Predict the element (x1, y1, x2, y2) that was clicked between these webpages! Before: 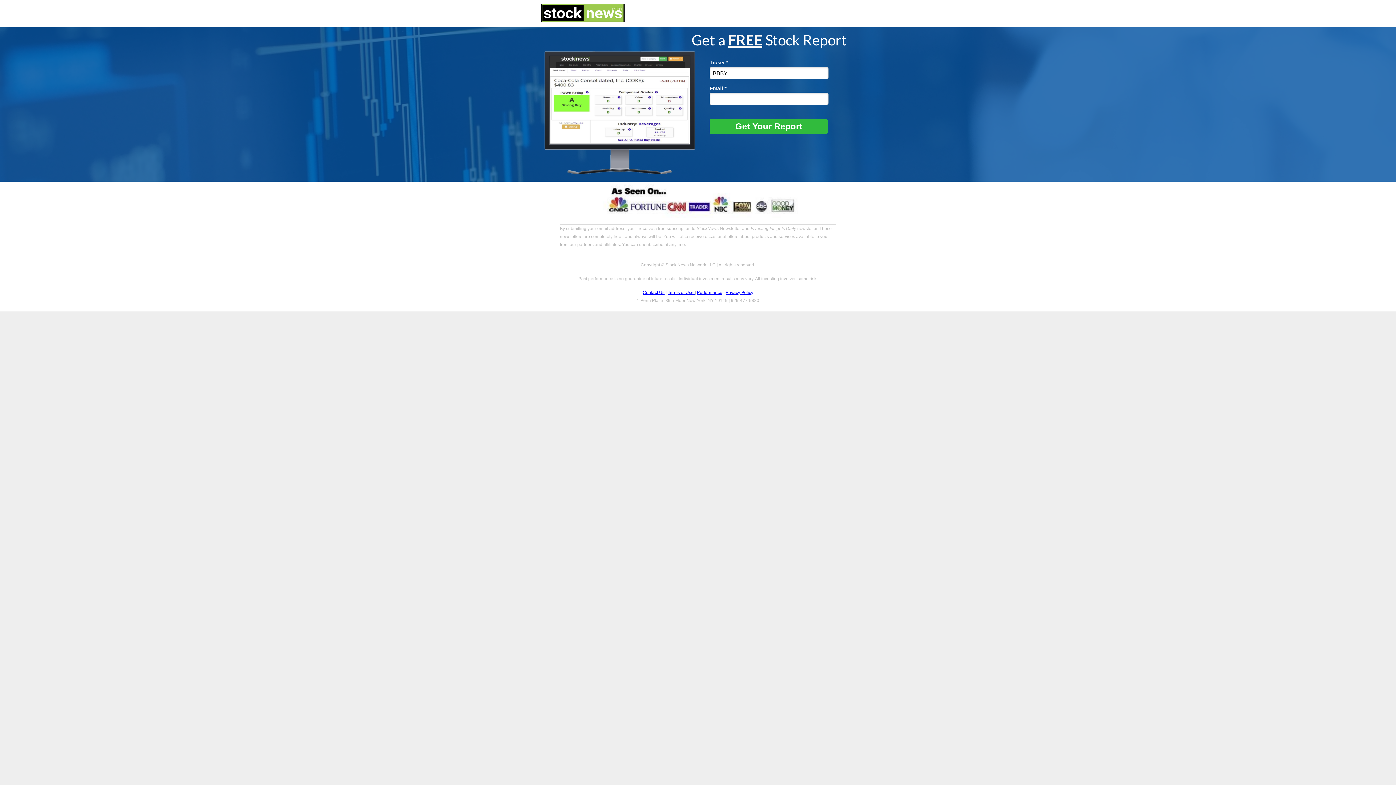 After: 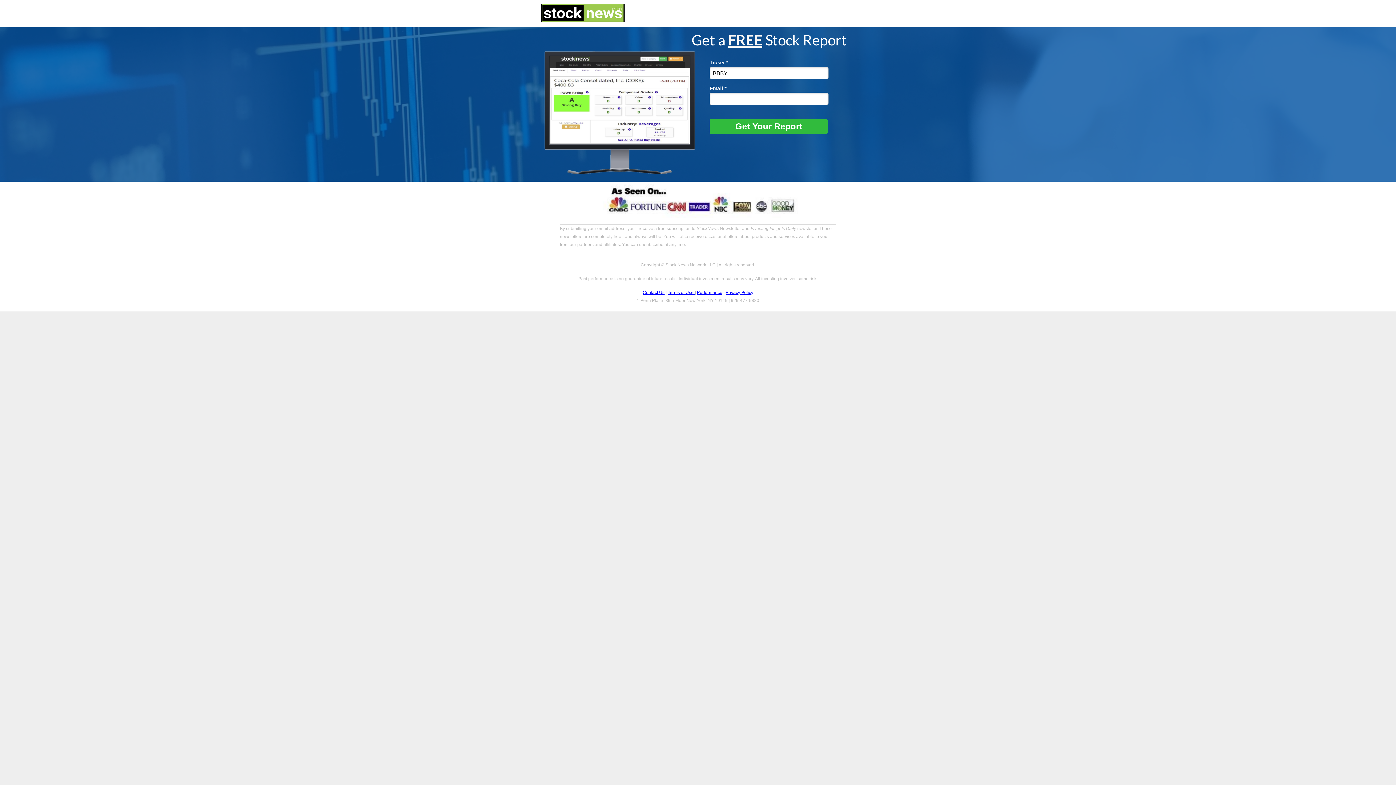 Action: bbox: (642, 290, 664, 295) label: Contact Us